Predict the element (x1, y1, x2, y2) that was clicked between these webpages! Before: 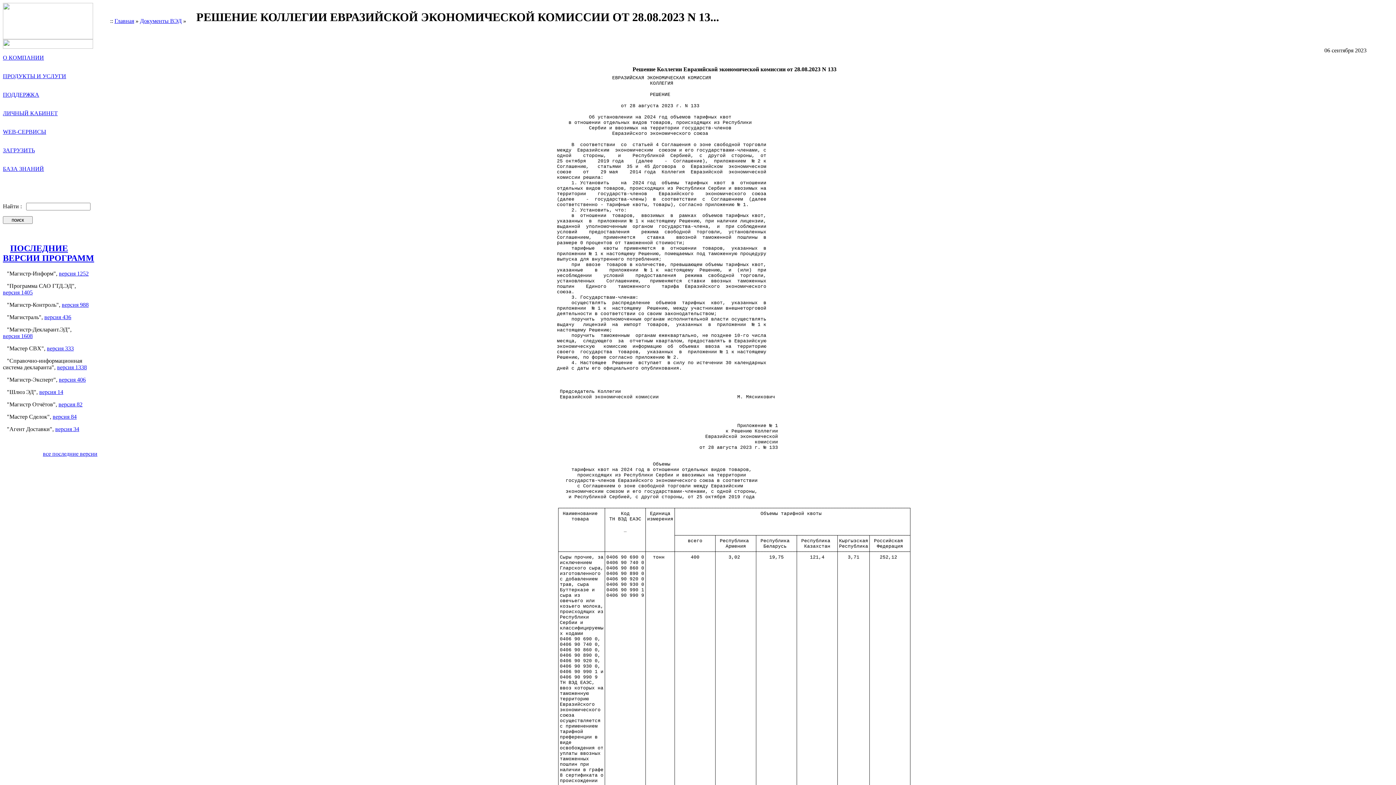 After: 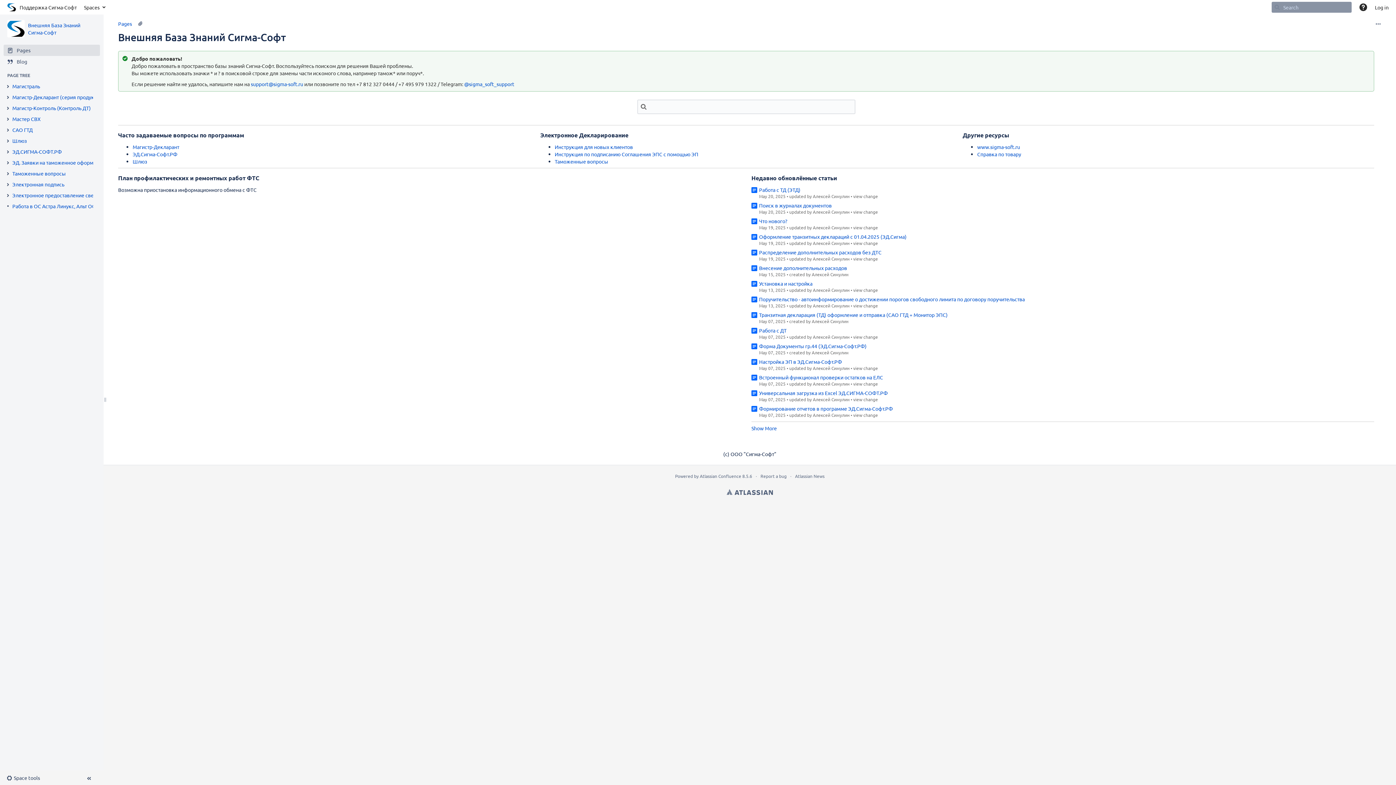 Action: bbox: (2, 165, 44, 172) label: БАЗА ЗНАНИЙ